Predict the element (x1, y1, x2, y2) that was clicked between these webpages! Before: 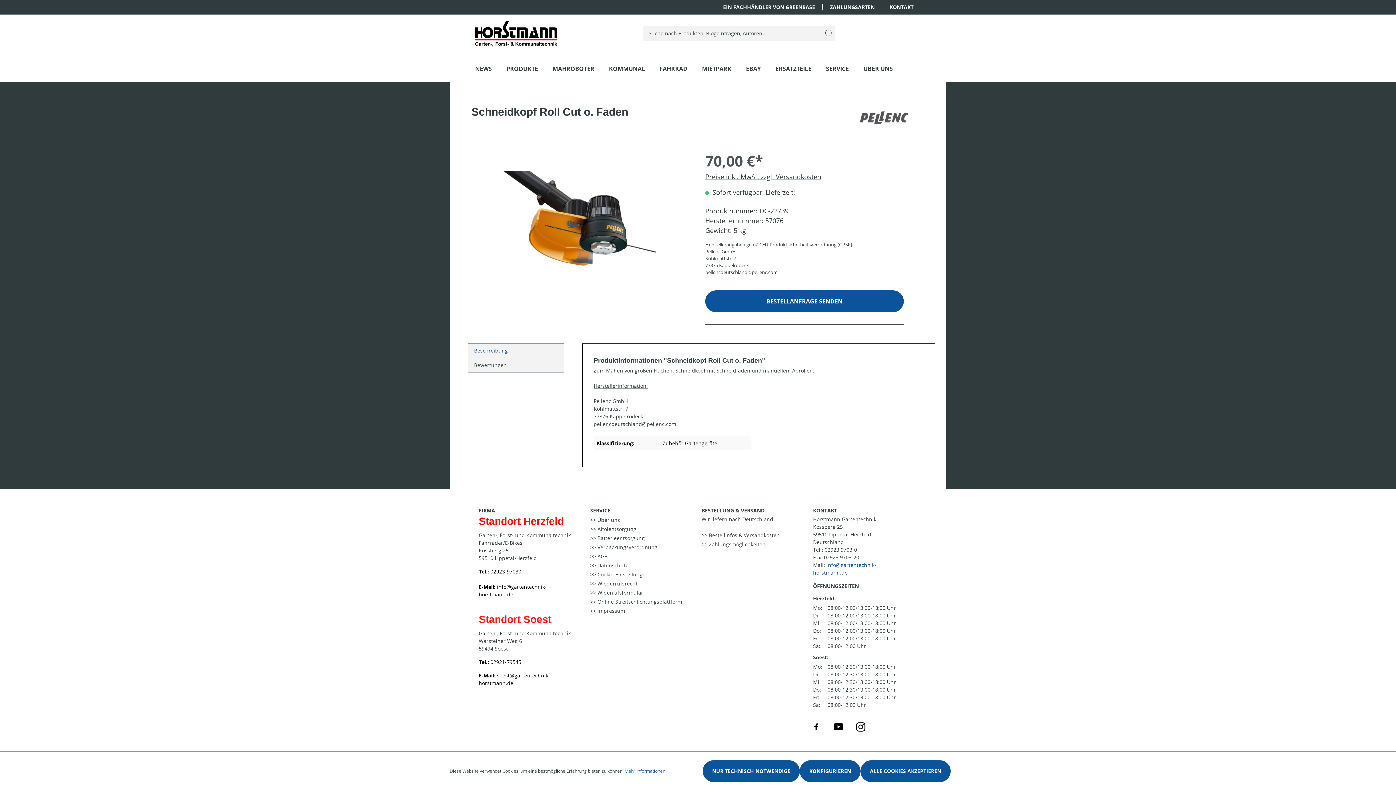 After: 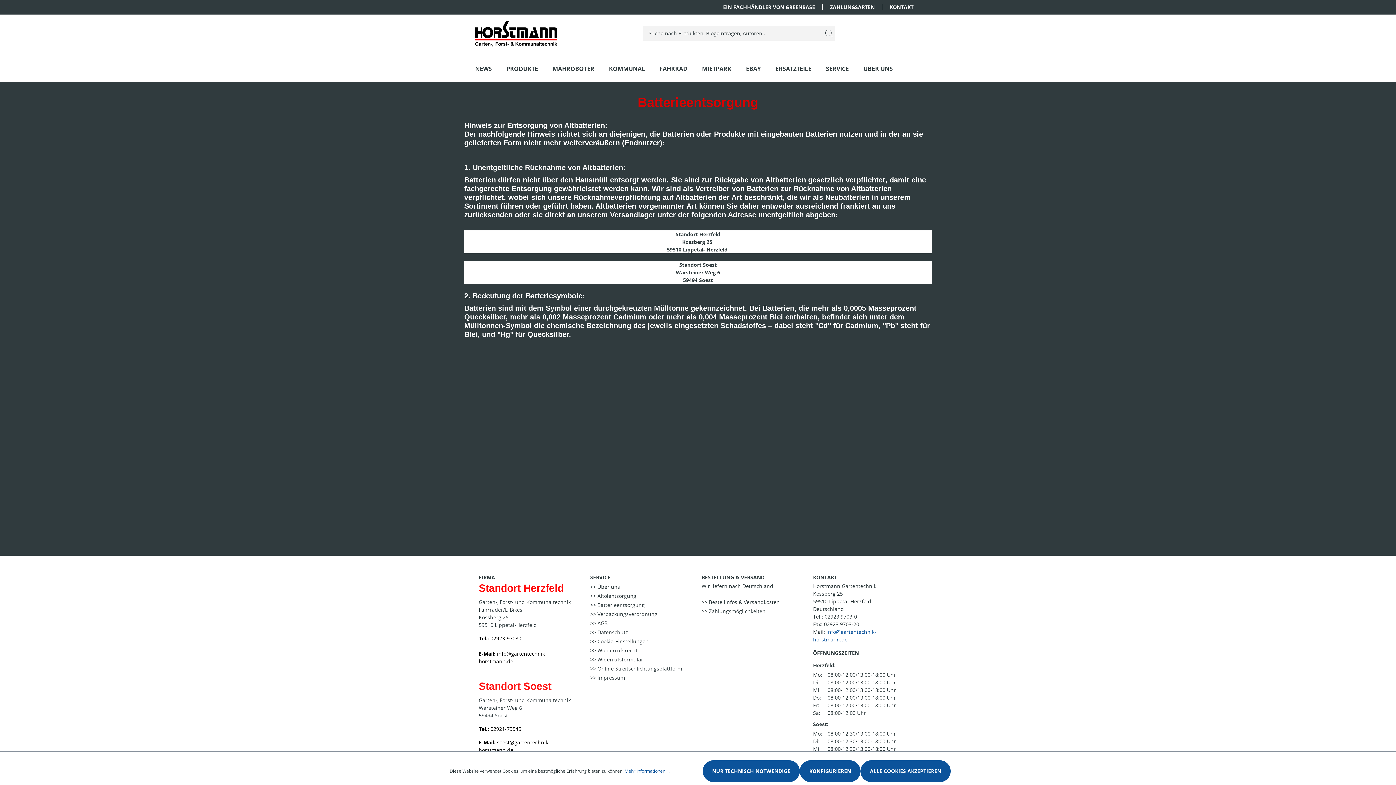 Action: label: >> Batterieentsorgung bbox: (590, 534, 644, 541)